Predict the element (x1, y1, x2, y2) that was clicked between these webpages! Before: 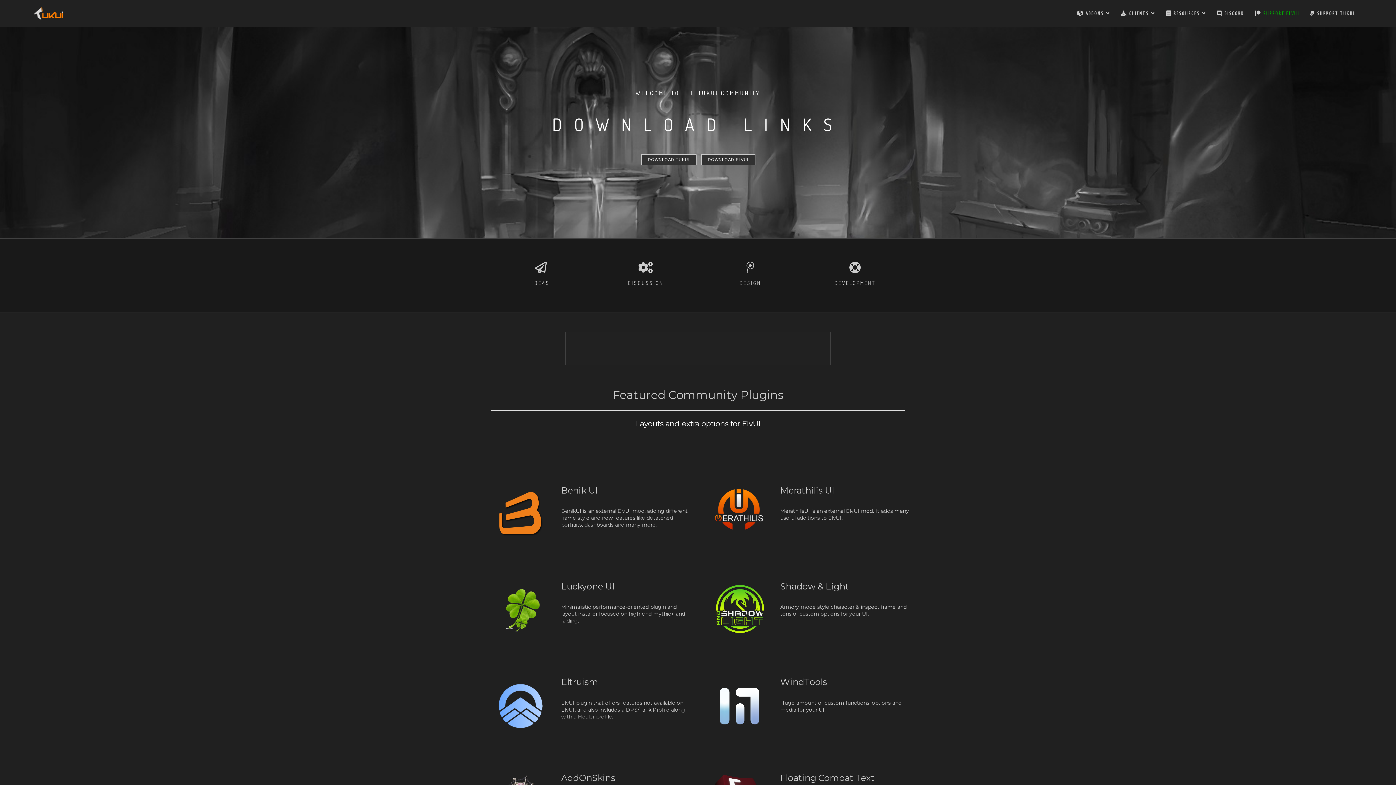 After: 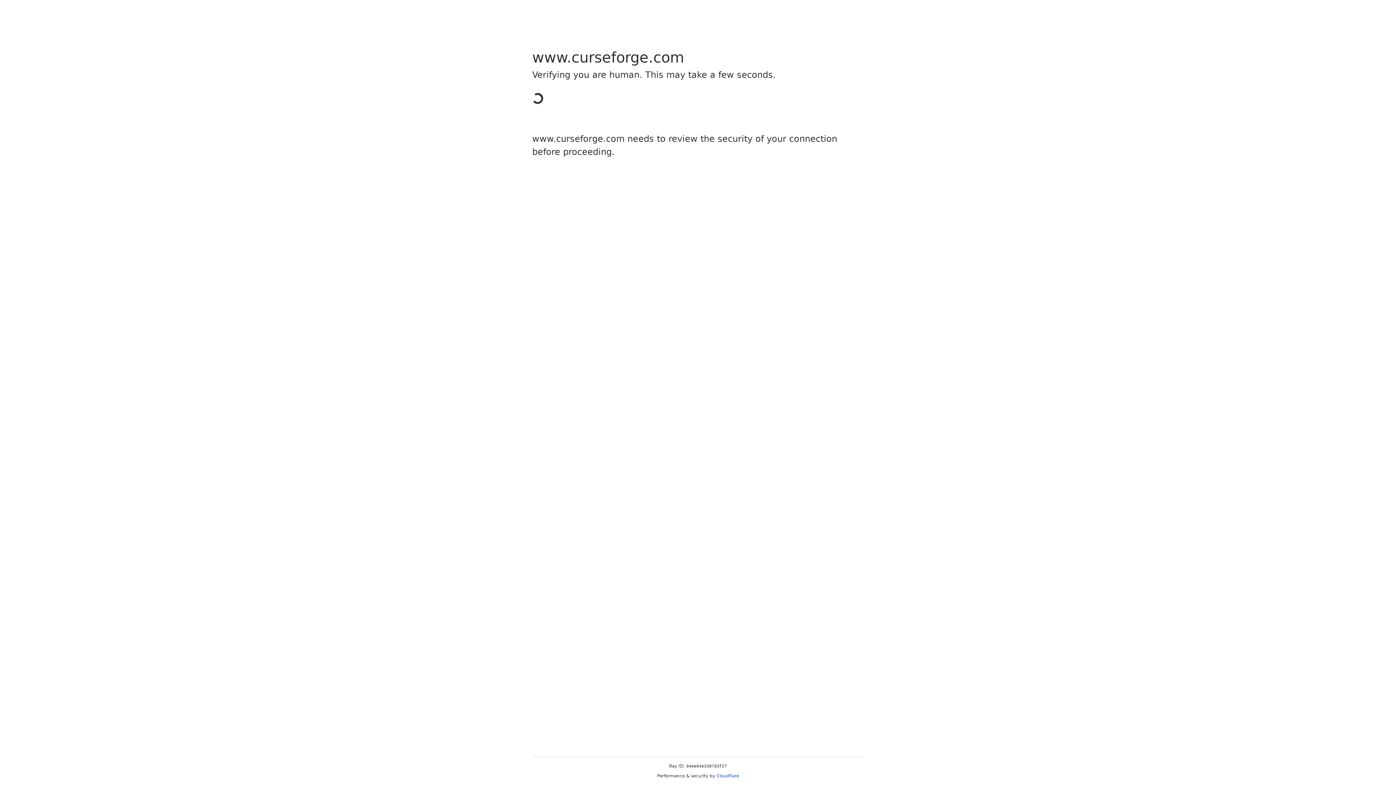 Action: bbox: (710, 484, 770, 534)